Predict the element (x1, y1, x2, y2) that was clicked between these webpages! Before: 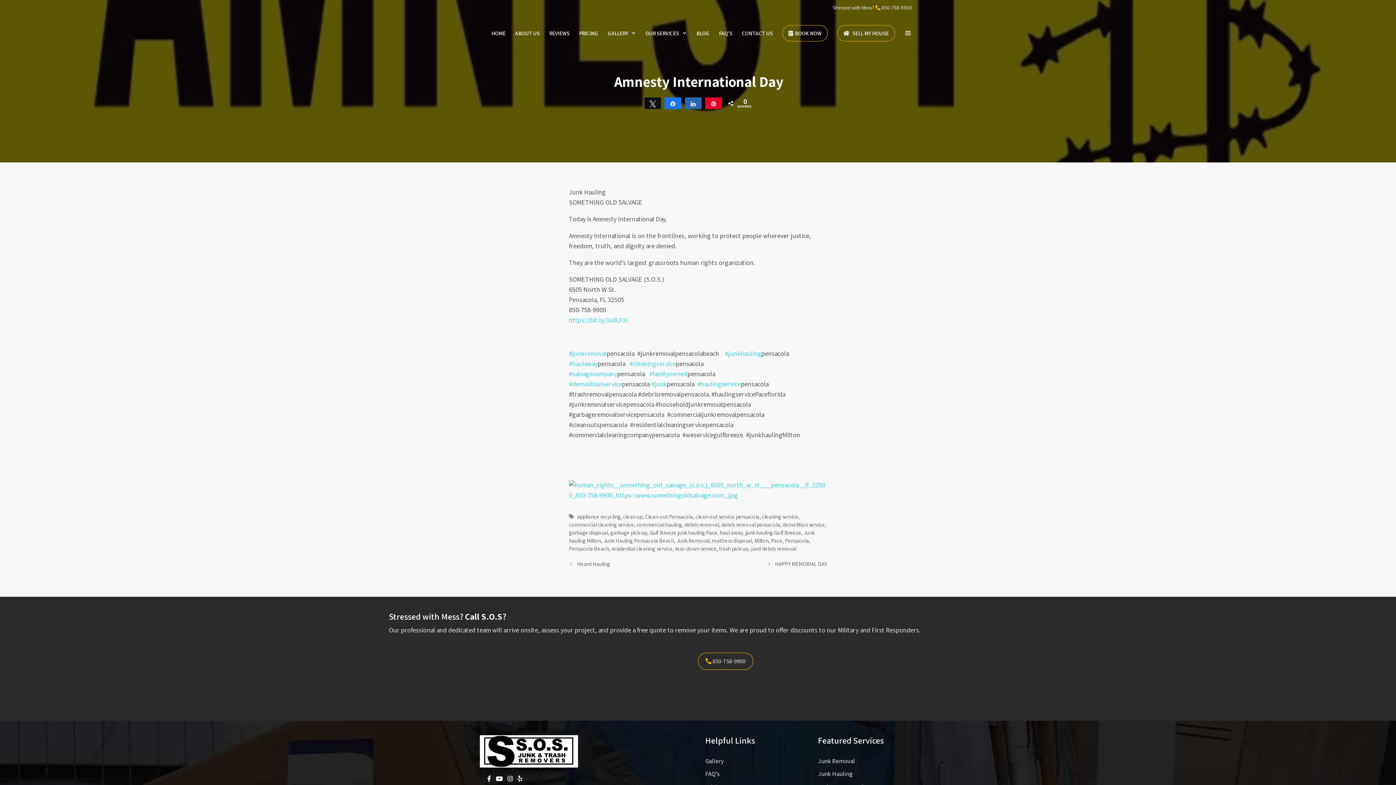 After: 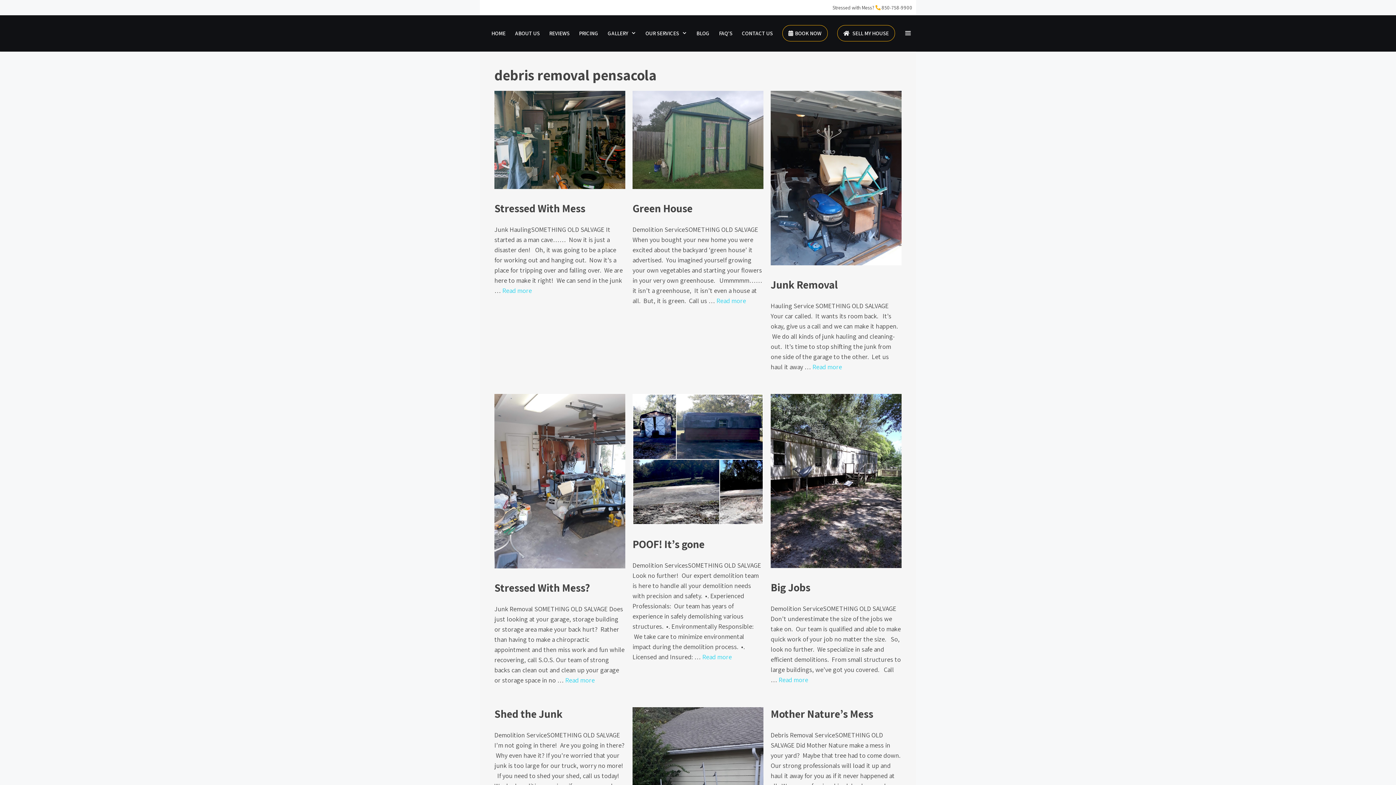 Action: bbox: (721, 521, 780, 528) label: debris removal pensacola